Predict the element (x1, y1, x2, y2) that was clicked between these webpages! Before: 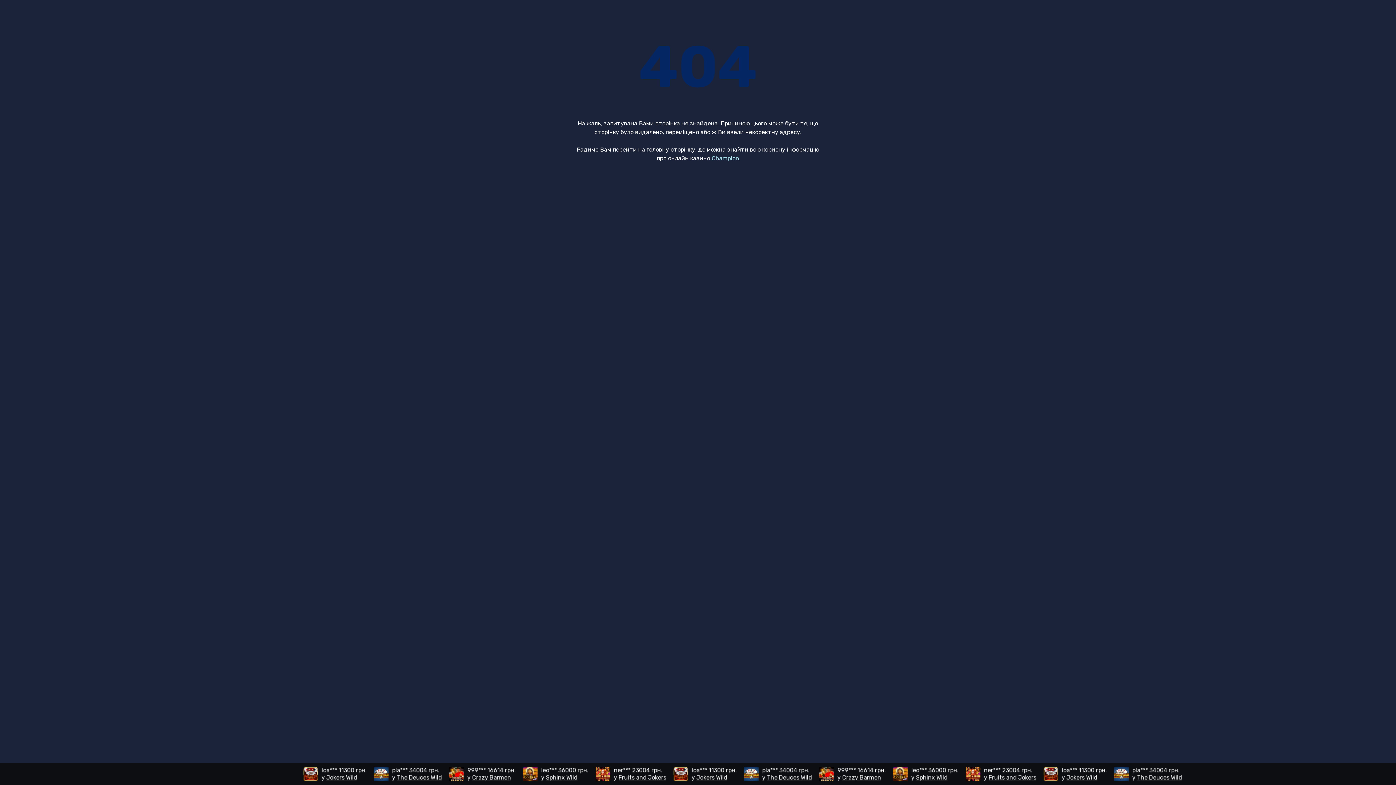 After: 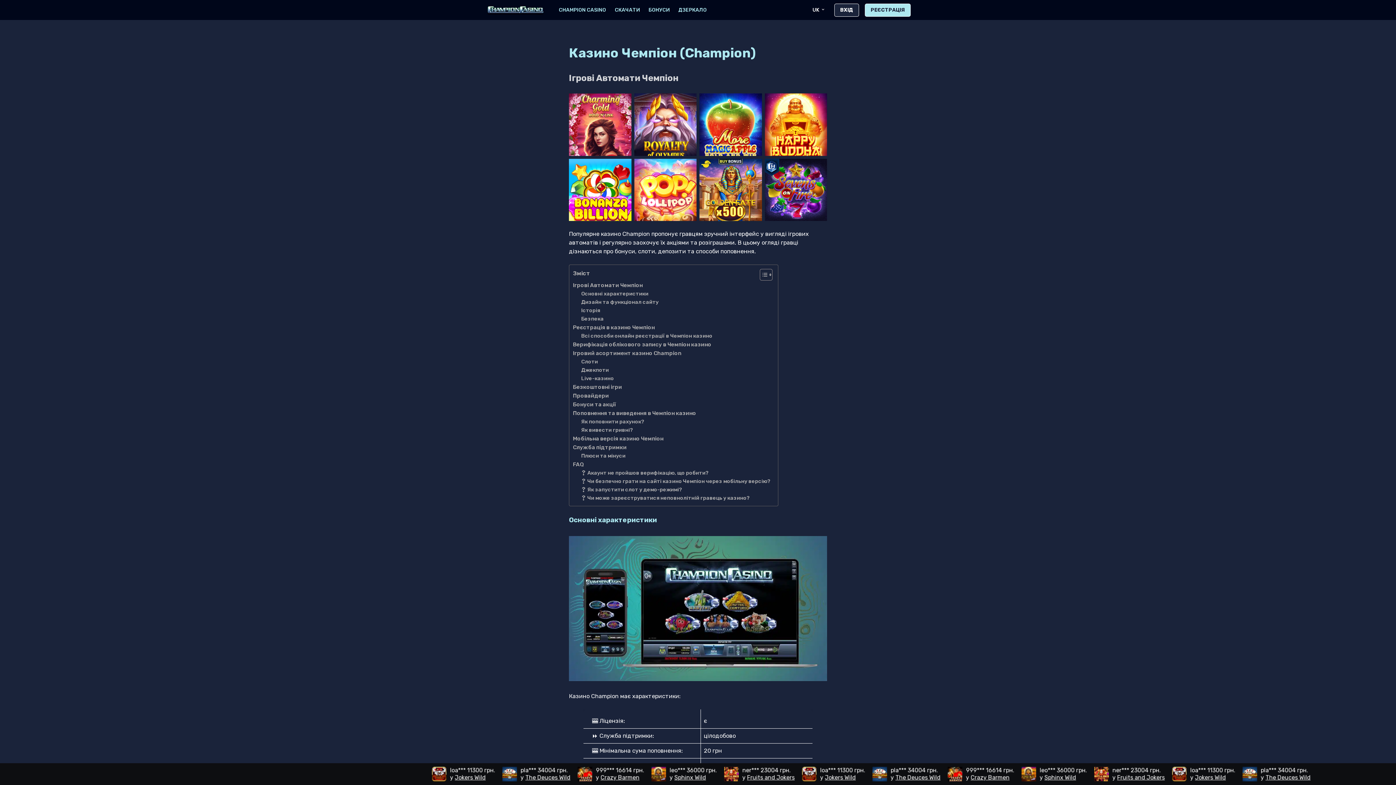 Action: label: Champion bbox: (711, 154, 739, 161)